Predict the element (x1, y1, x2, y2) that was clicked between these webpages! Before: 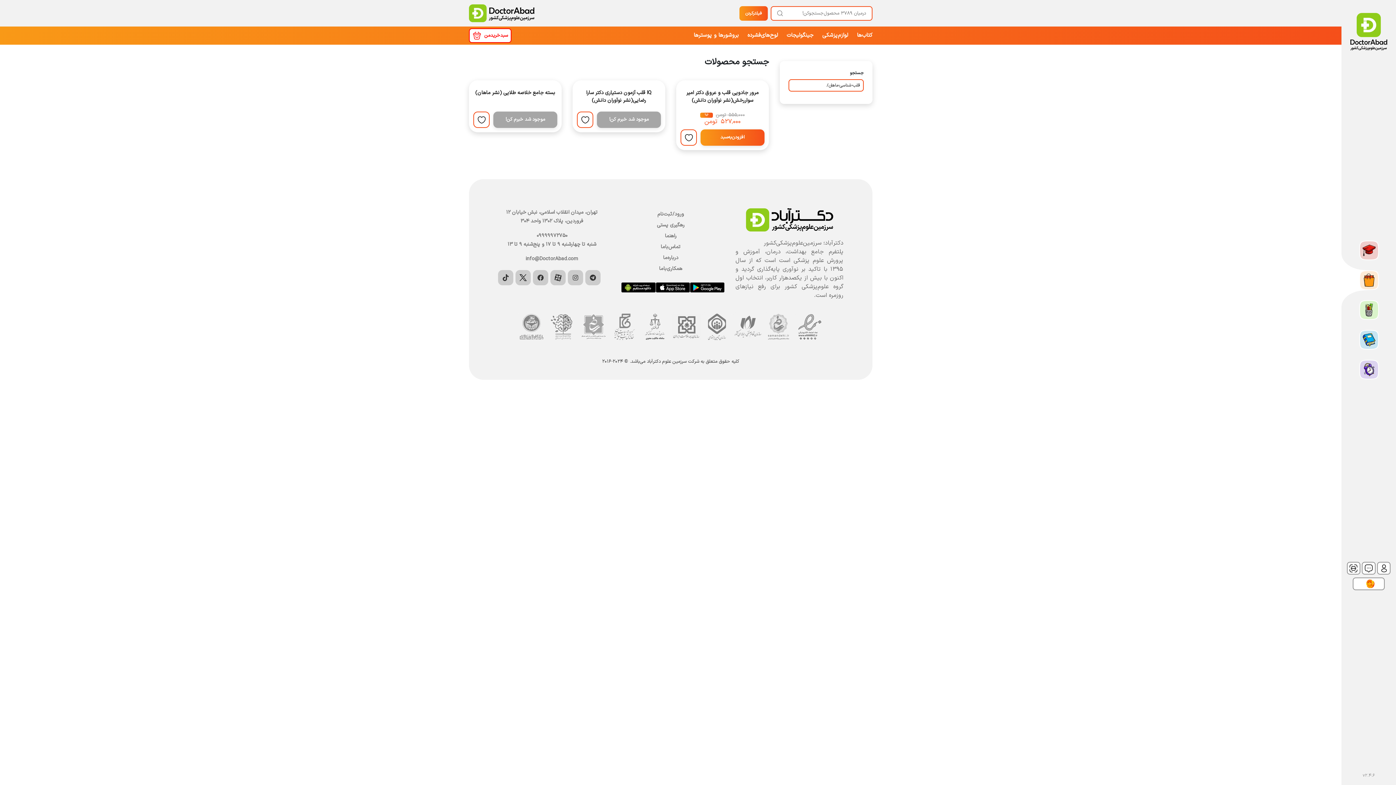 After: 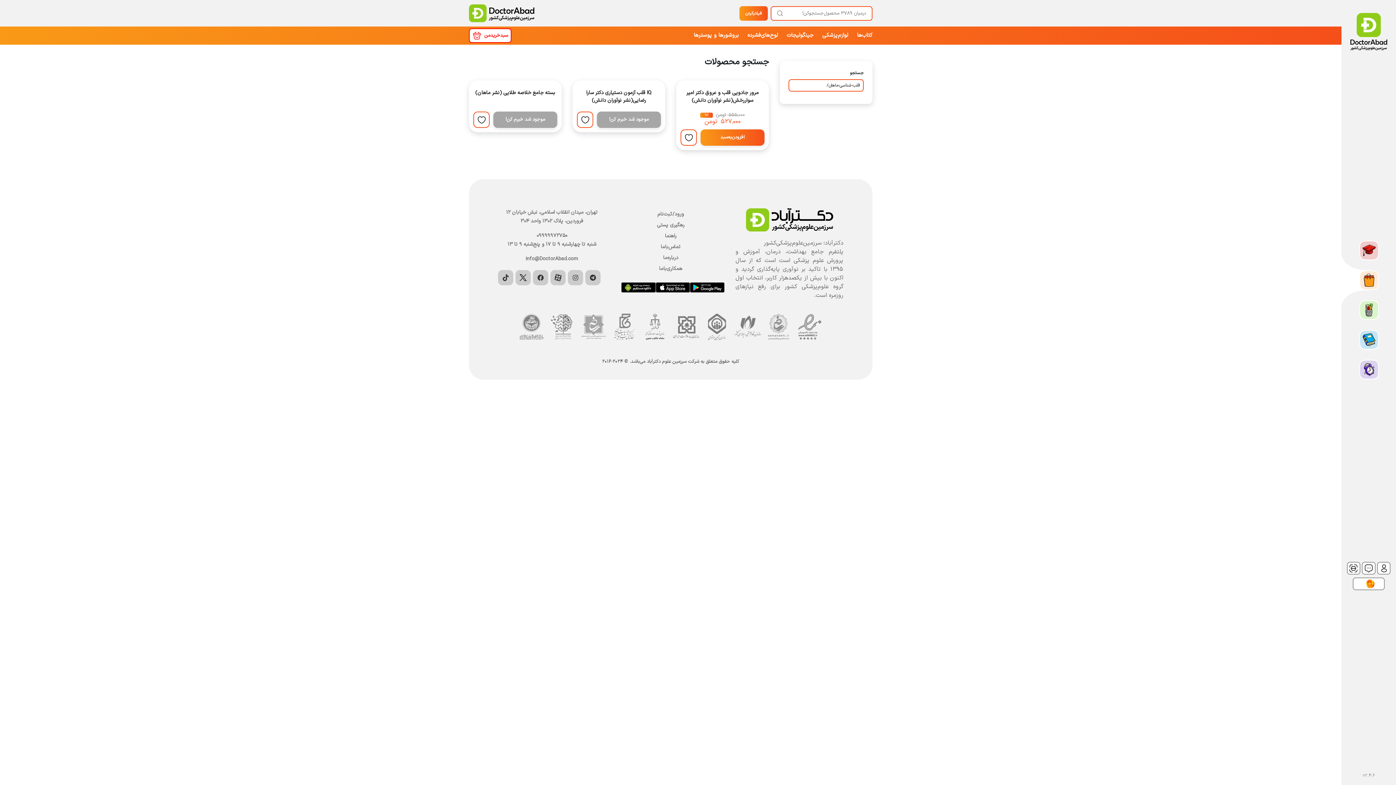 Action: bbox: (640, 323, 670, 330)